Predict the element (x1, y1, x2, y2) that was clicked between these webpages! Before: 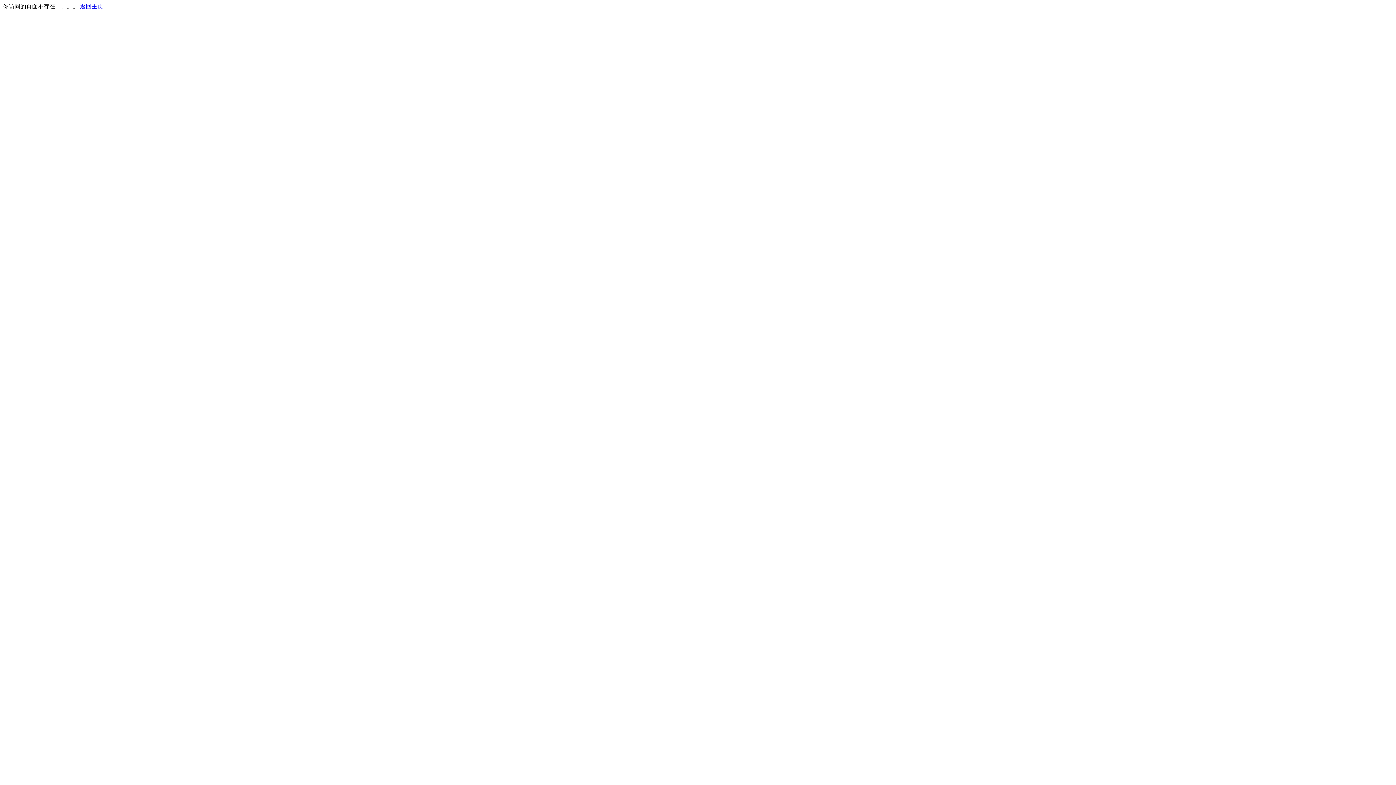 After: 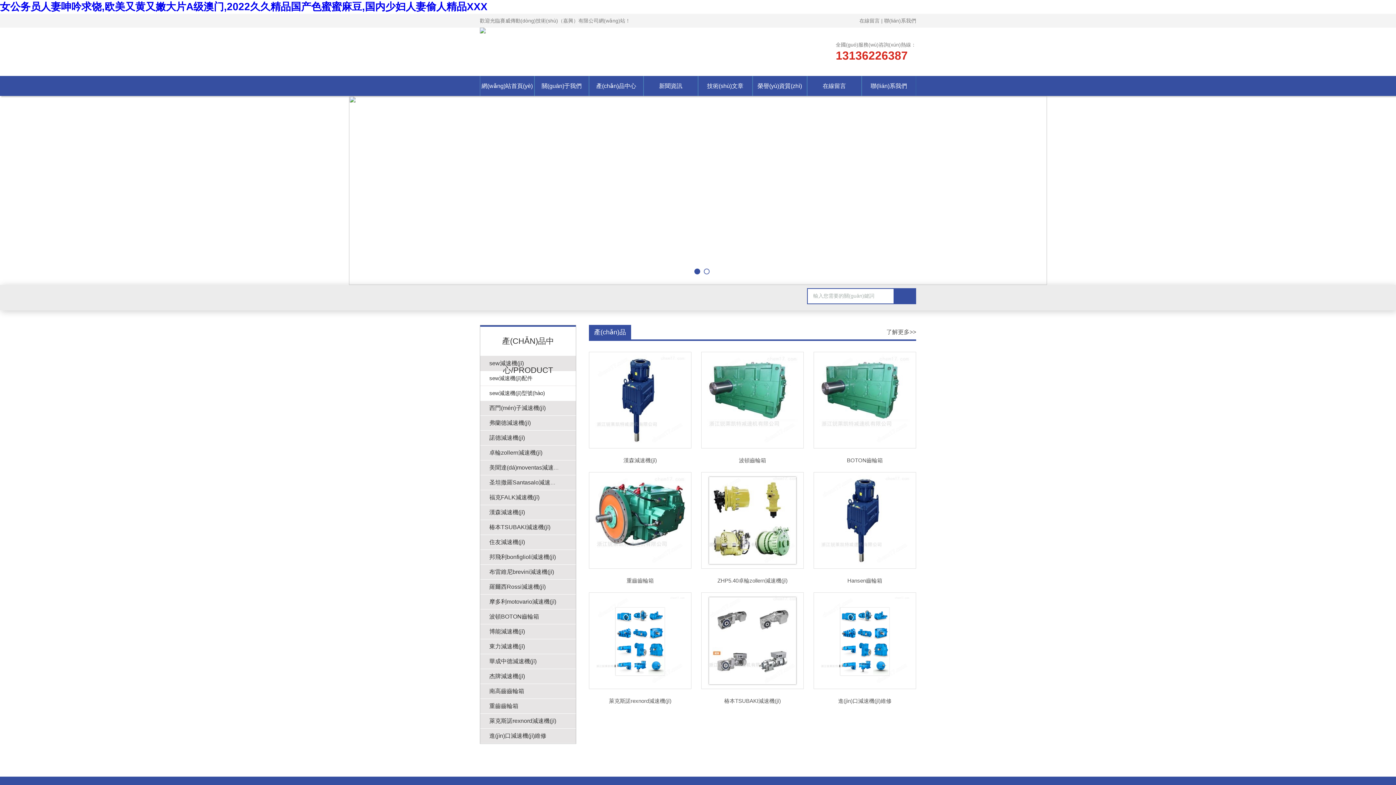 Action: bbox: (80, 3, 103, 9) label: 返回主页